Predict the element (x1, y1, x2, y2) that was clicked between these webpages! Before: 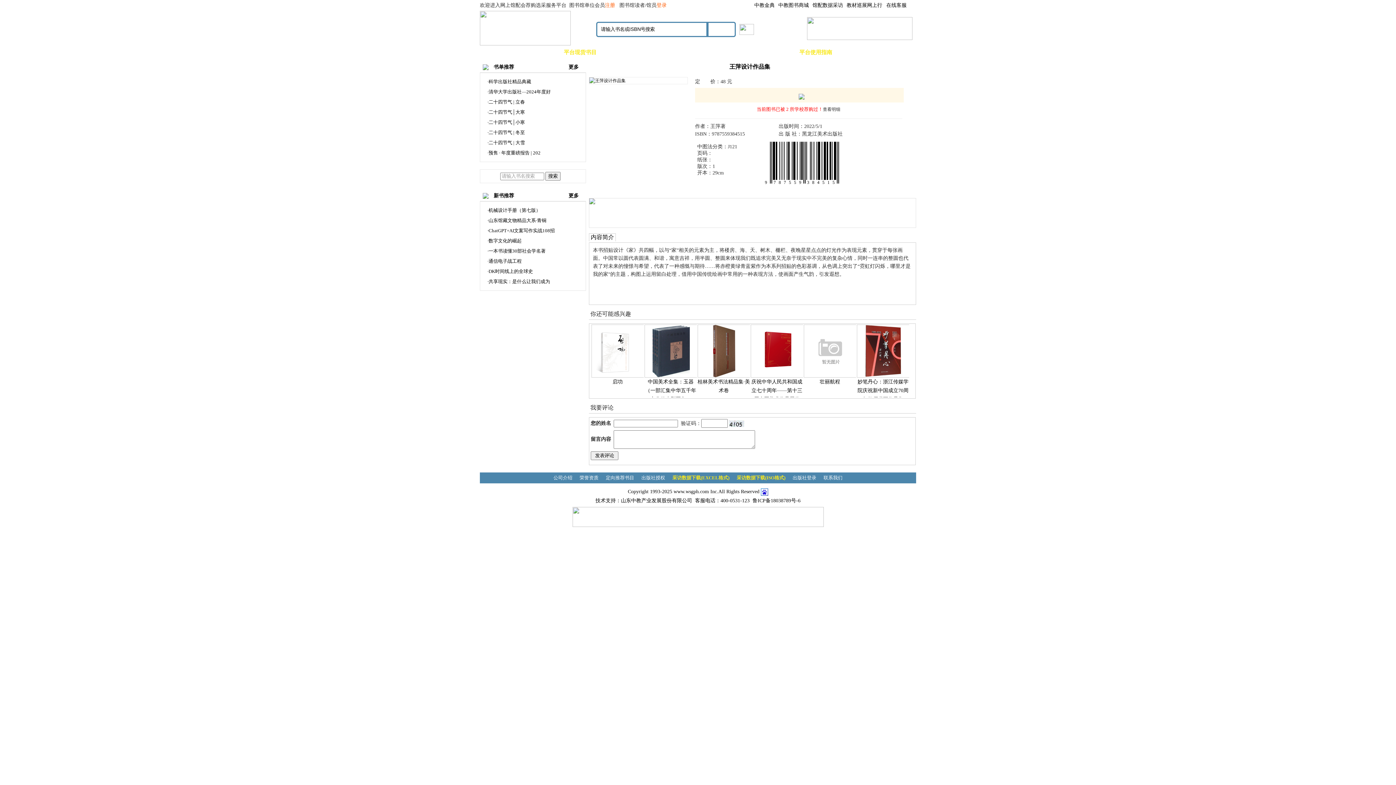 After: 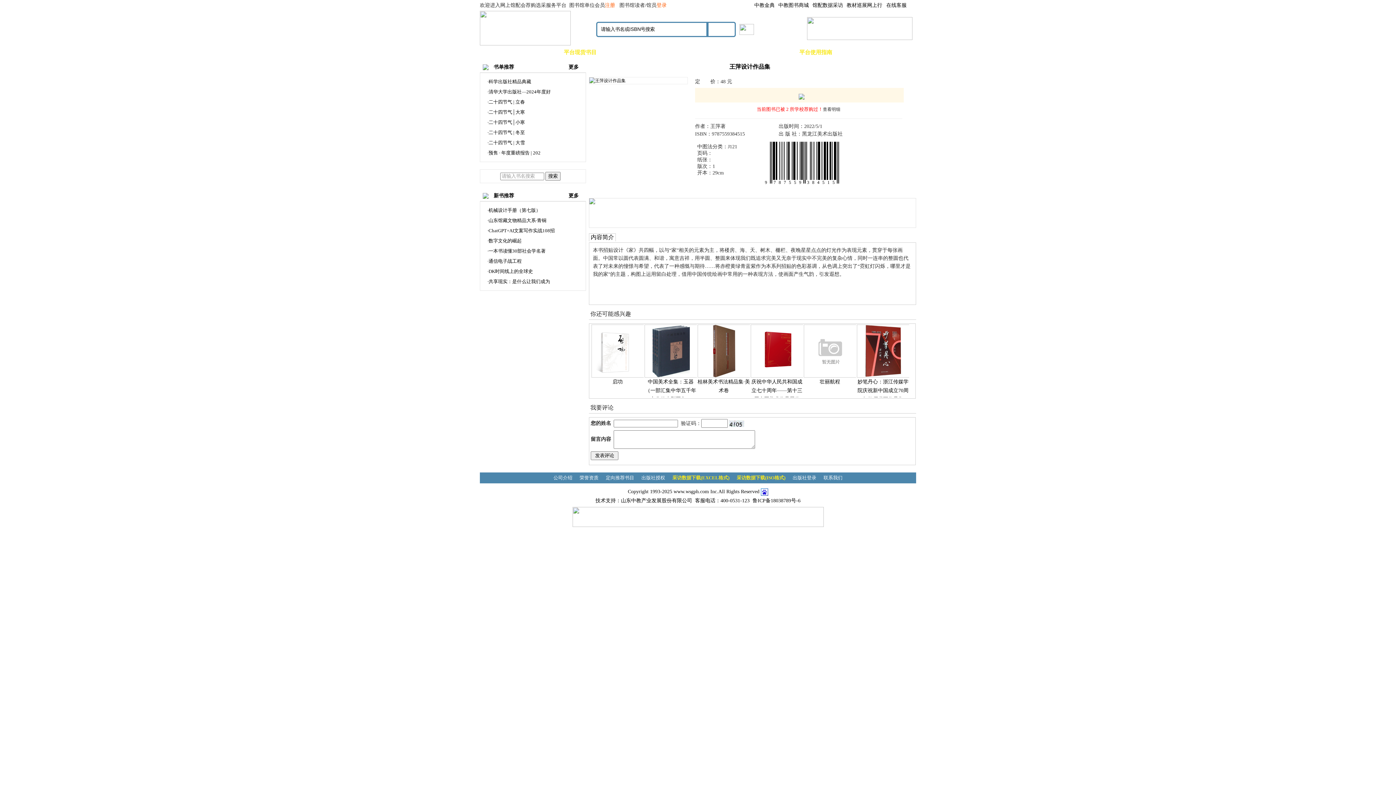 Action: bbox: (644, 348, 697, 353)